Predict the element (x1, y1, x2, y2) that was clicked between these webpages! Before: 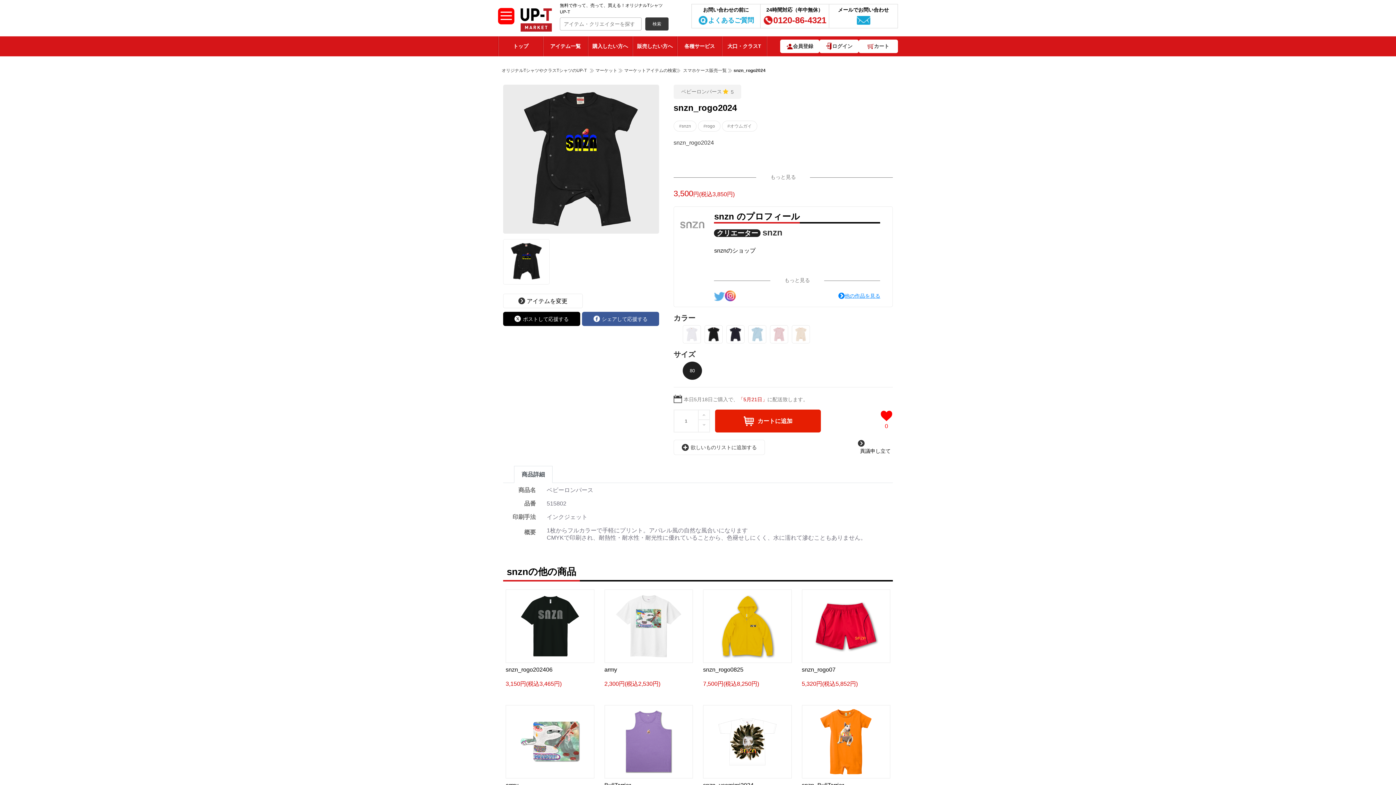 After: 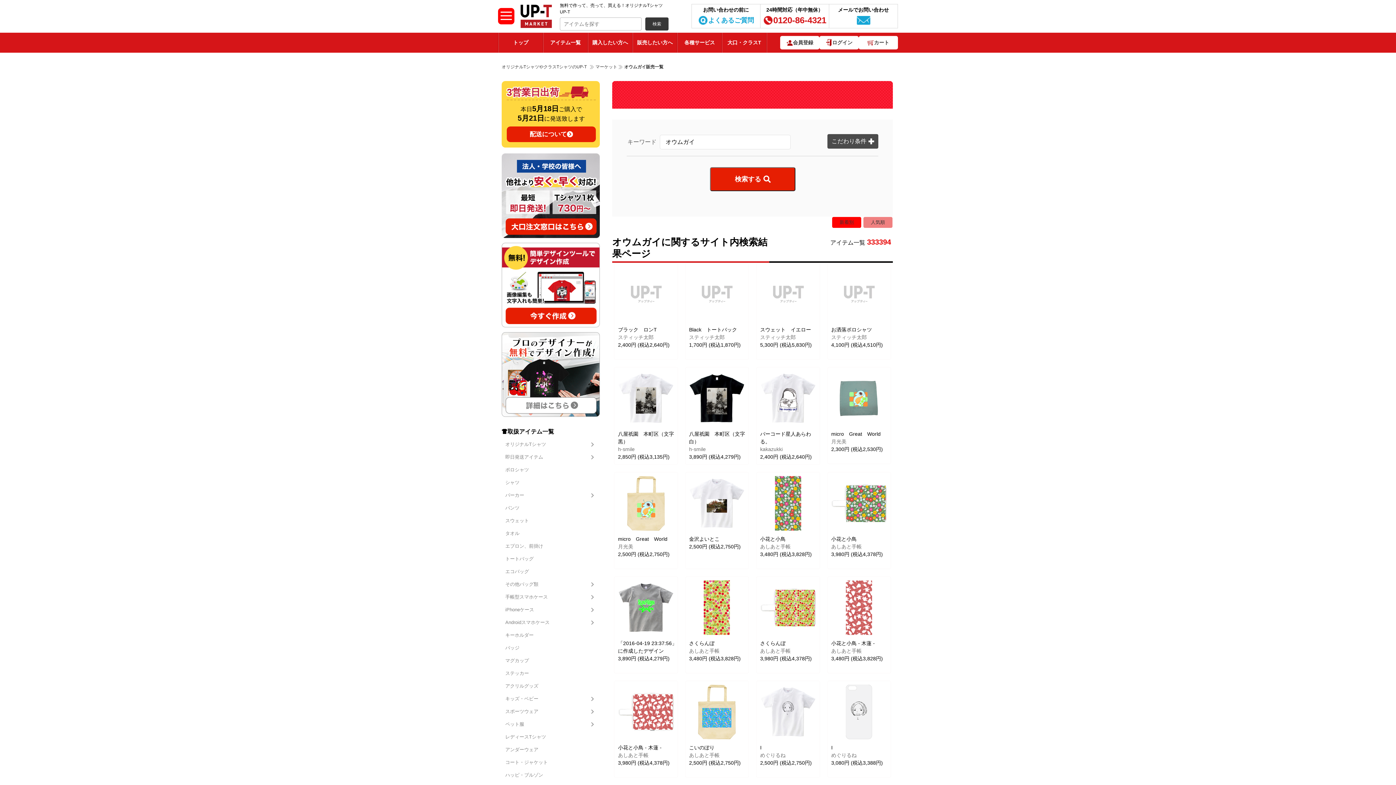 Action: bbox: (722, 122, 757, 128) label: #オウムガイ